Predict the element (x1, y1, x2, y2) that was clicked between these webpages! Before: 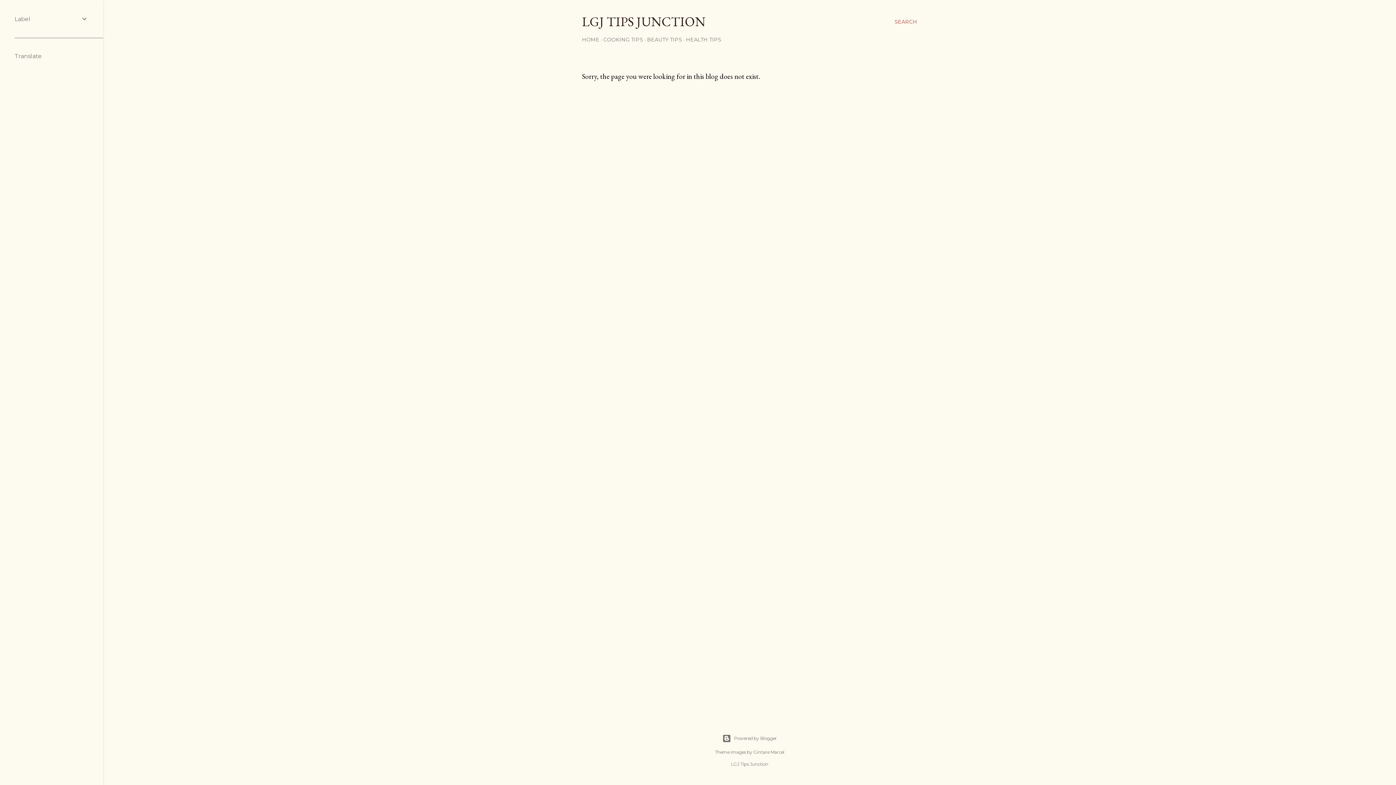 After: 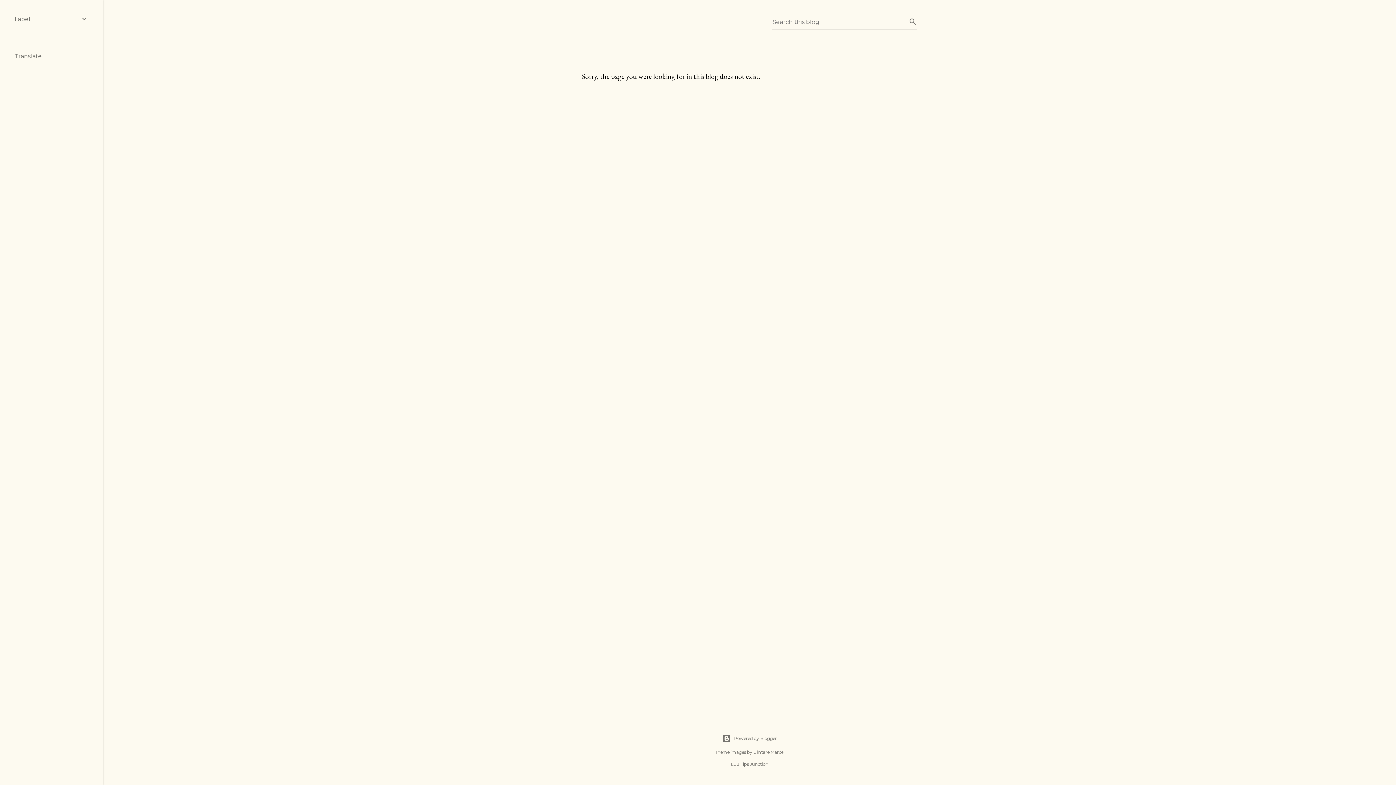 Action: bbox: (894, 13, 917, 30) label: Search